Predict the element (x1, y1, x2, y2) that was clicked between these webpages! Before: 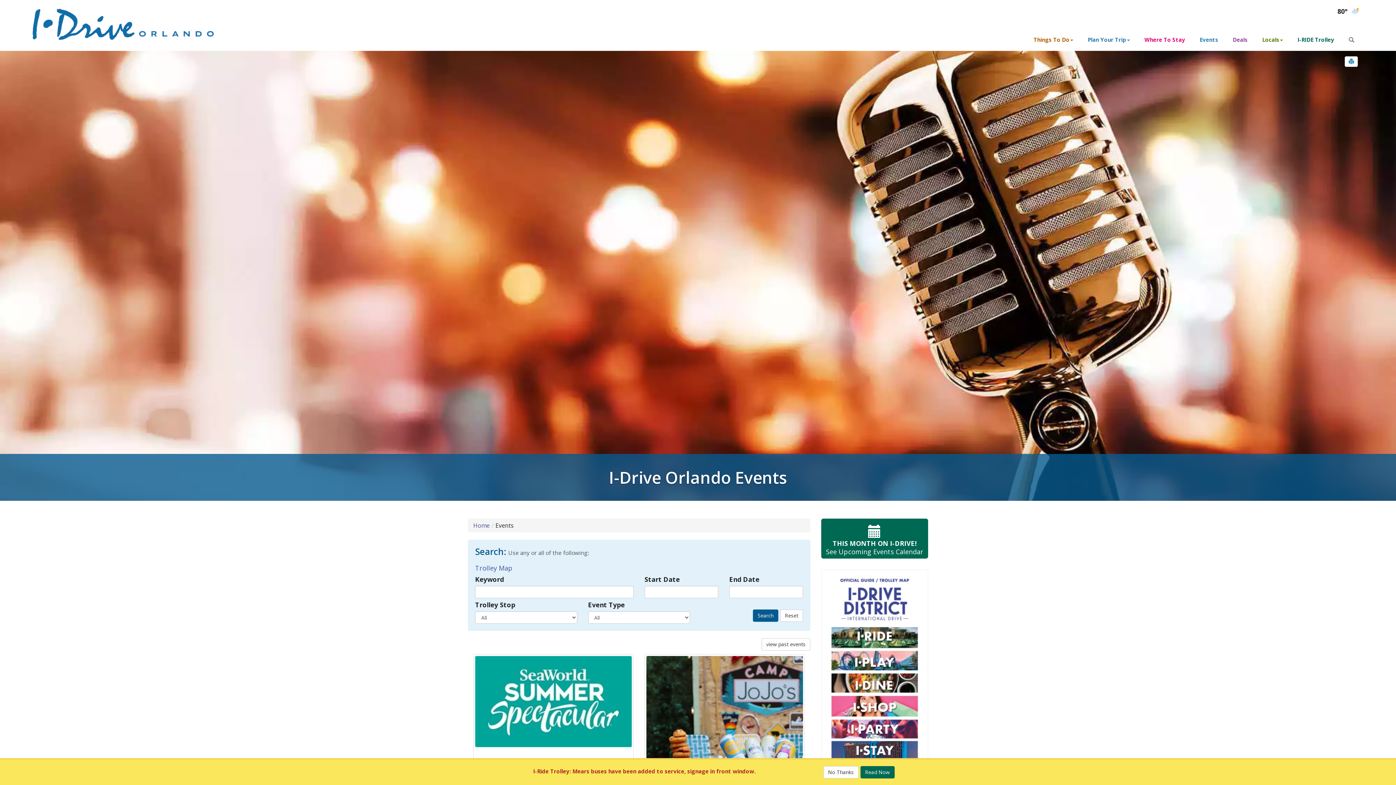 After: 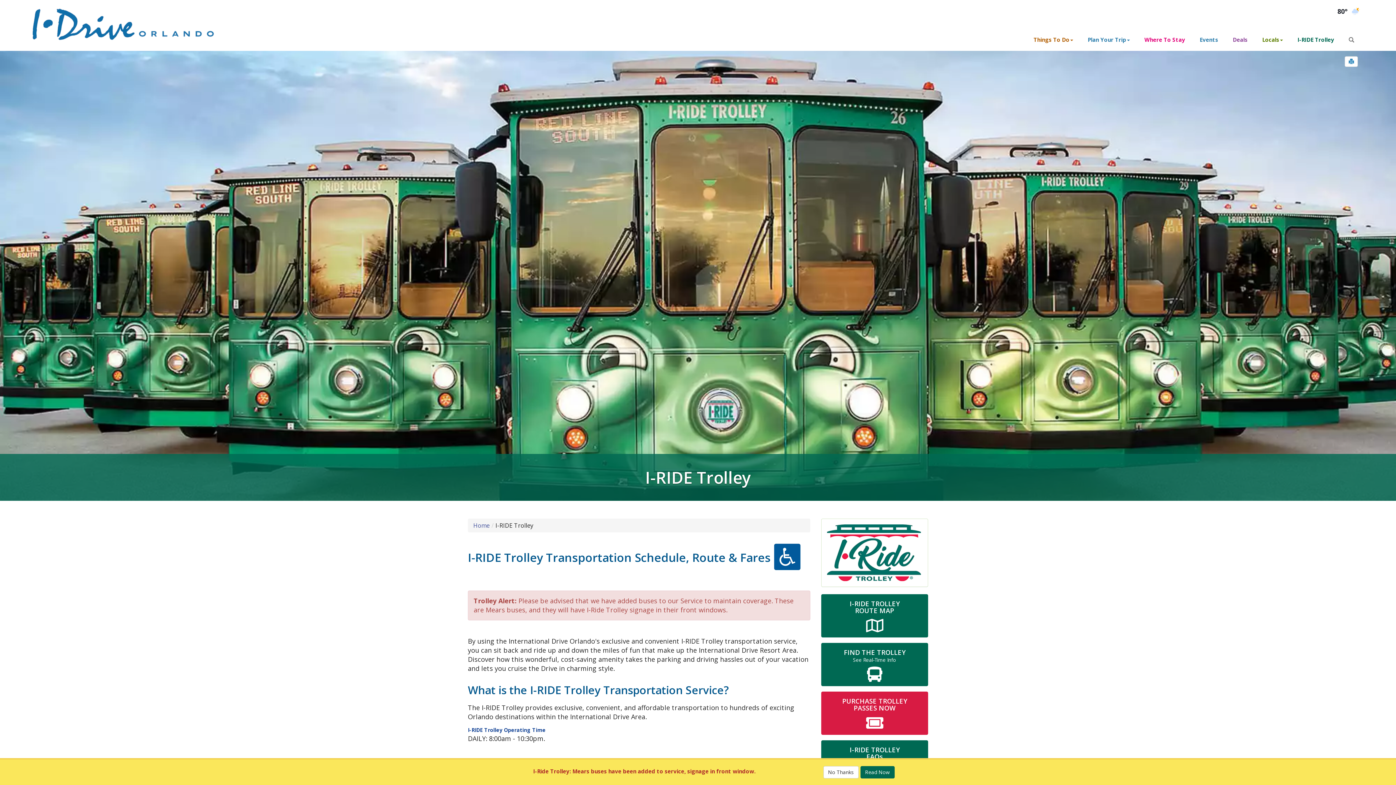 Action: bbox: (860, 766, 894, 778) label: Read Now